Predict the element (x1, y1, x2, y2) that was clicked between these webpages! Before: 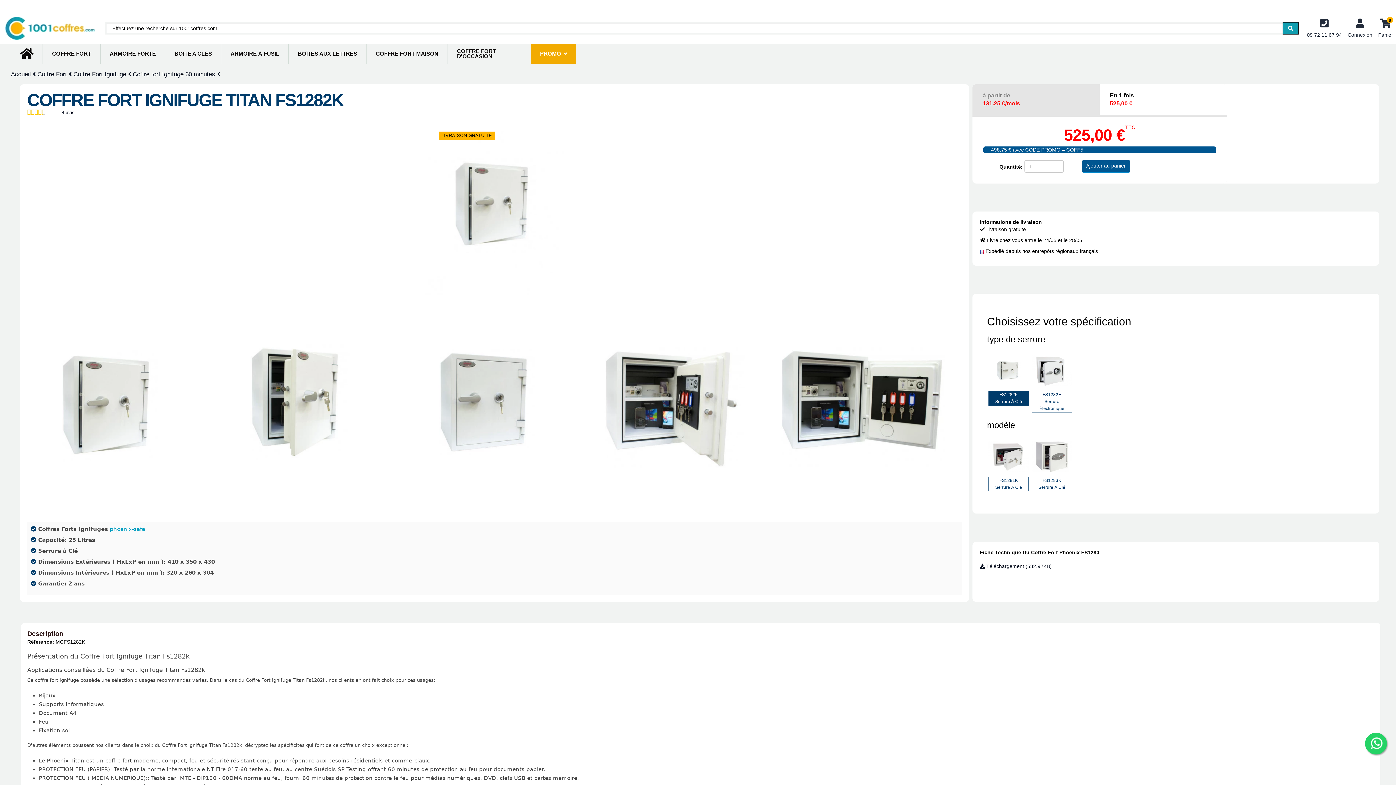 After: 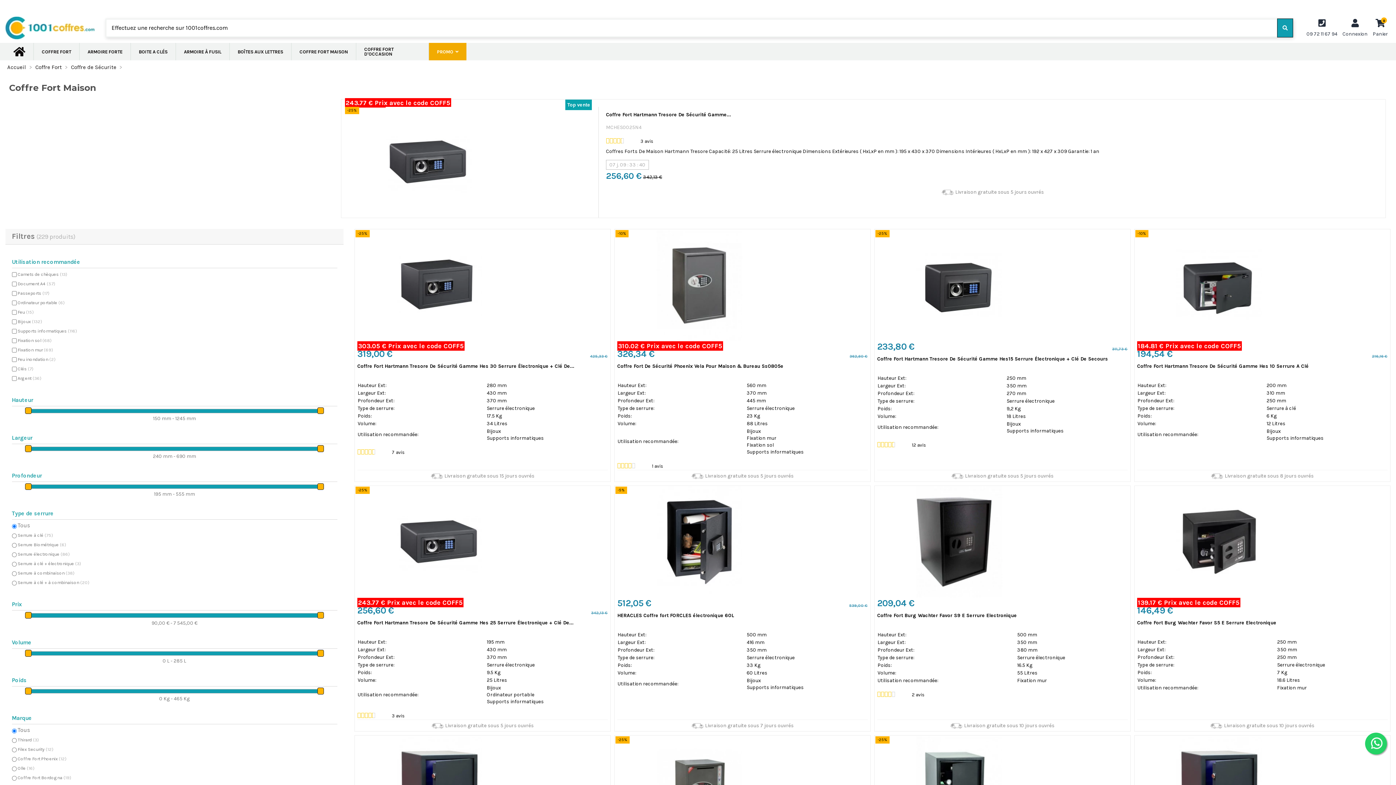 Action: label: COFFRE FORT MAISON bbox: (366, 43, 447, 63)